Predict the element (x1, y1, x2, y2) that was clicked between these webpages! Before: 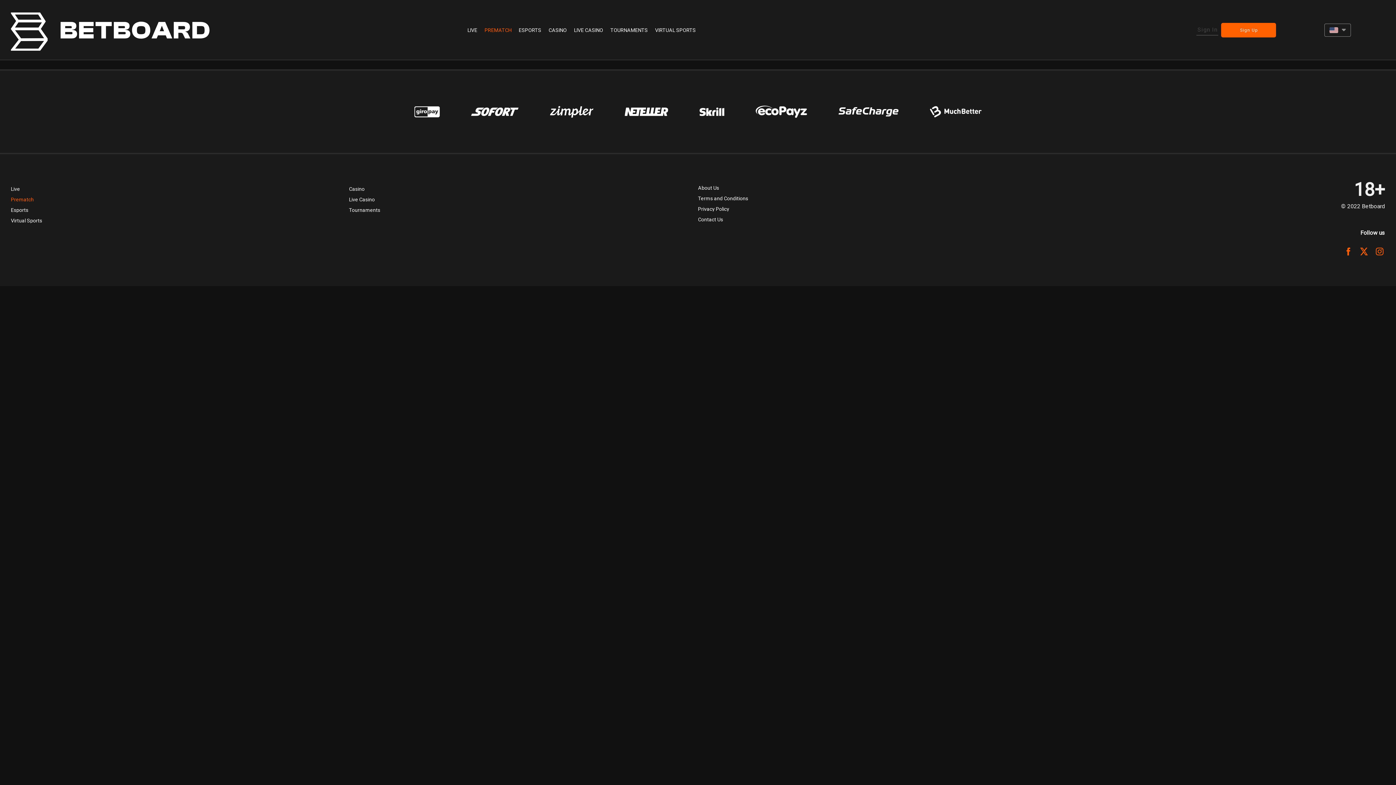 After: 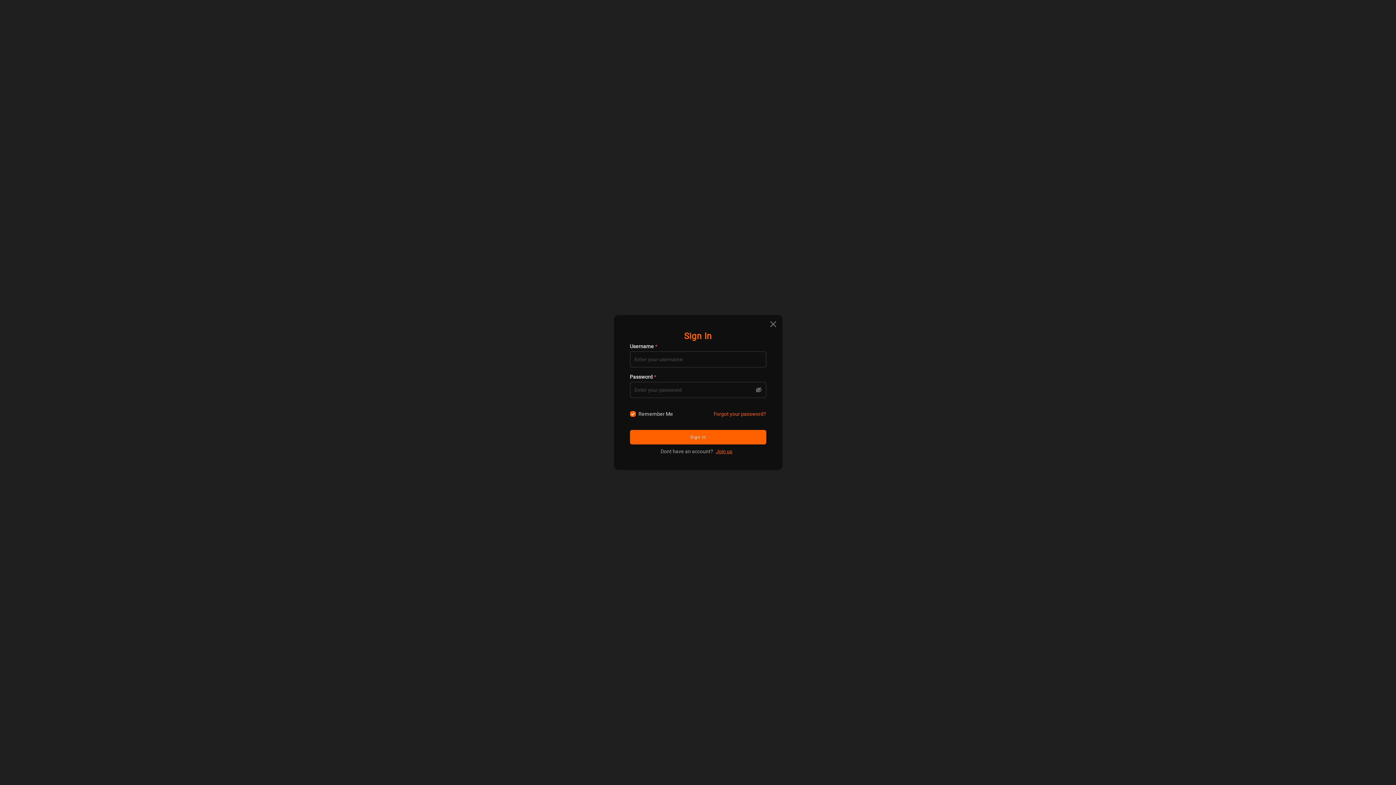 Action: label: Sign In bbox: (1196, 24, 1218, 35)